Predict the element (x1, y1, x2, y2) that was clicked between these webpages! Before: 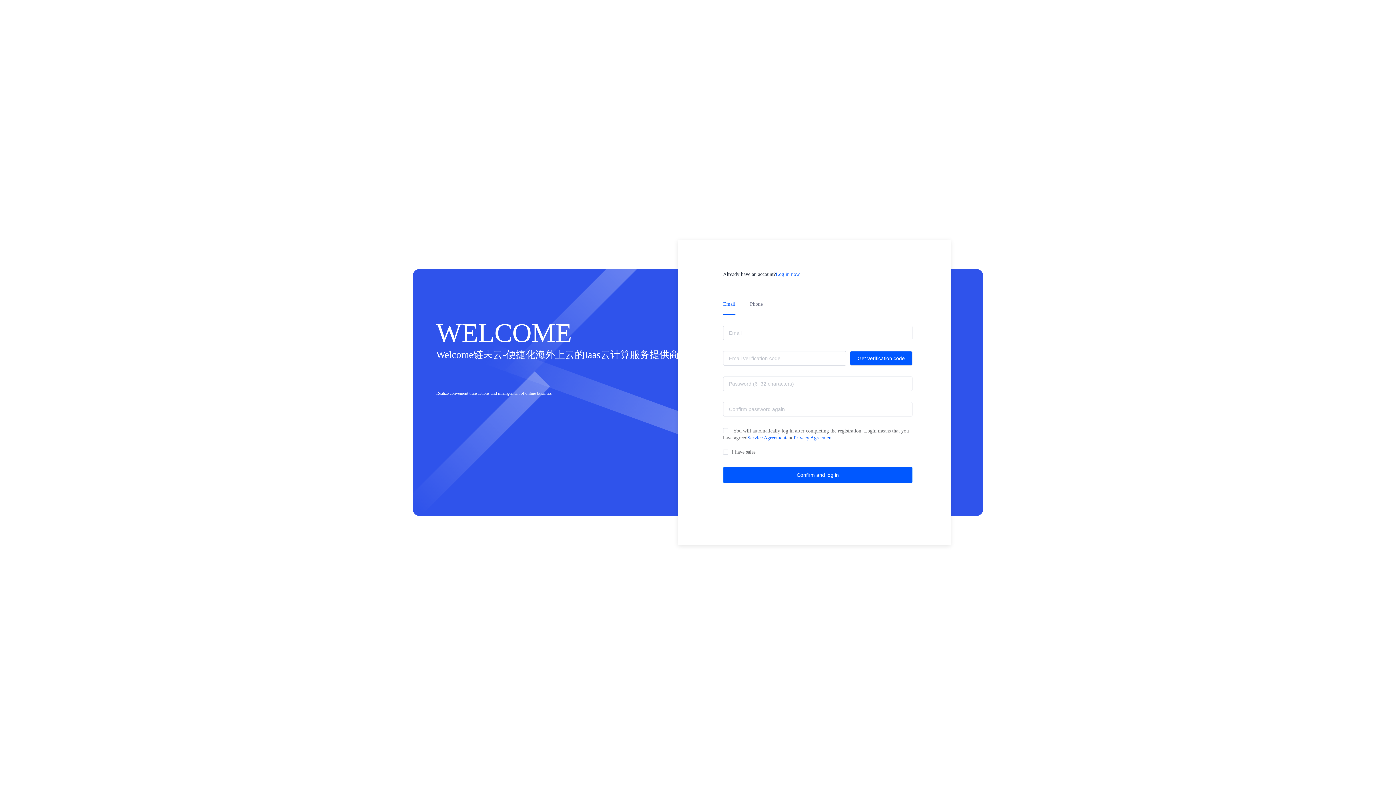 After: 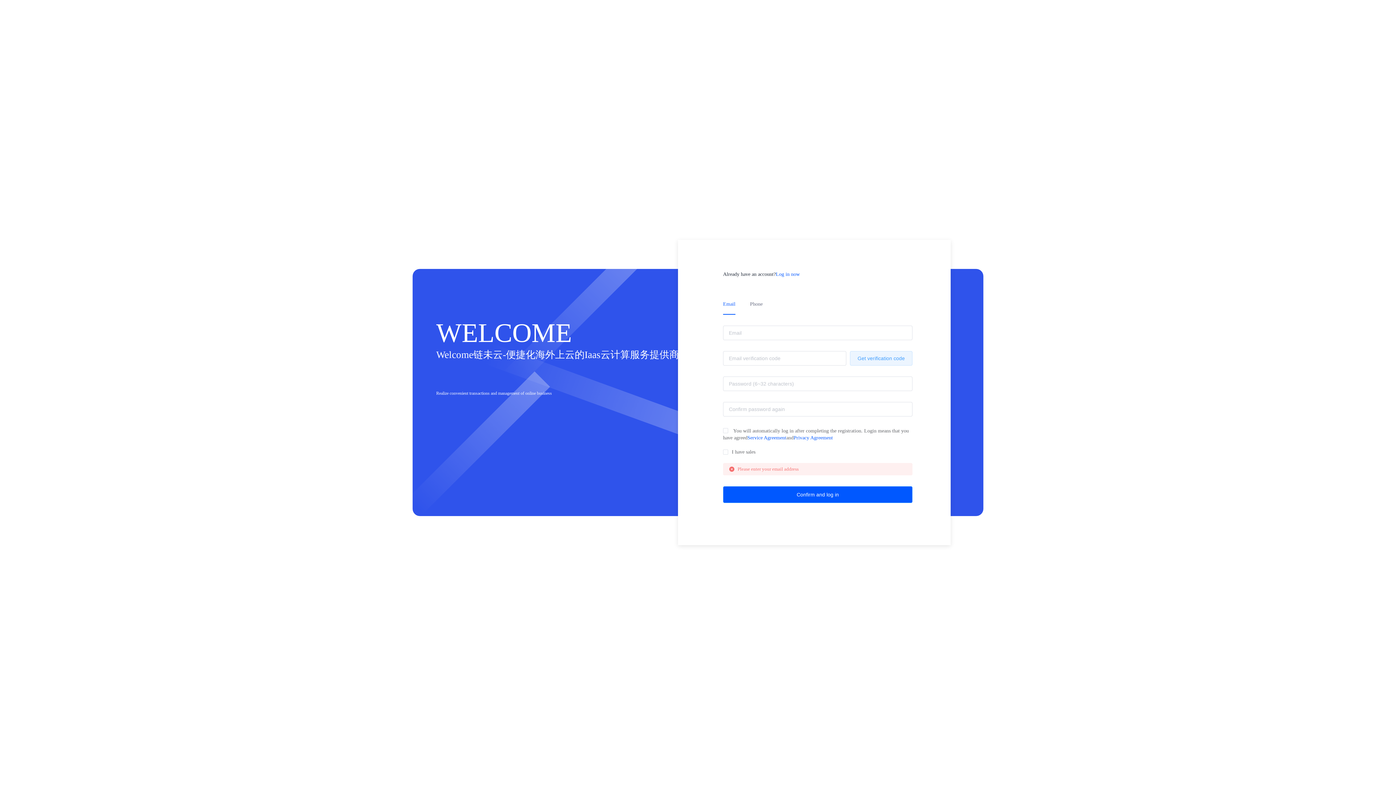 Action: bbox: (850, 351, 912, 365) label: Get verification code